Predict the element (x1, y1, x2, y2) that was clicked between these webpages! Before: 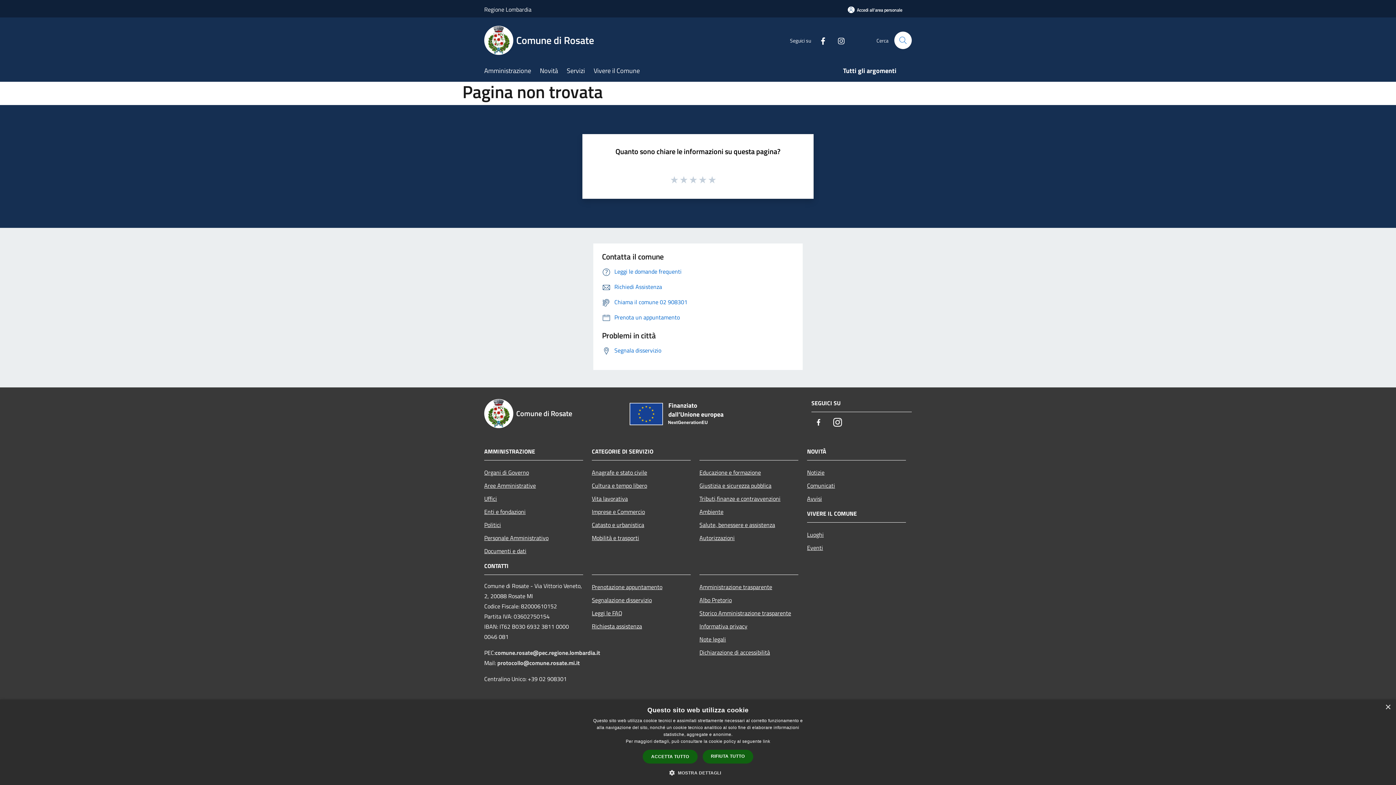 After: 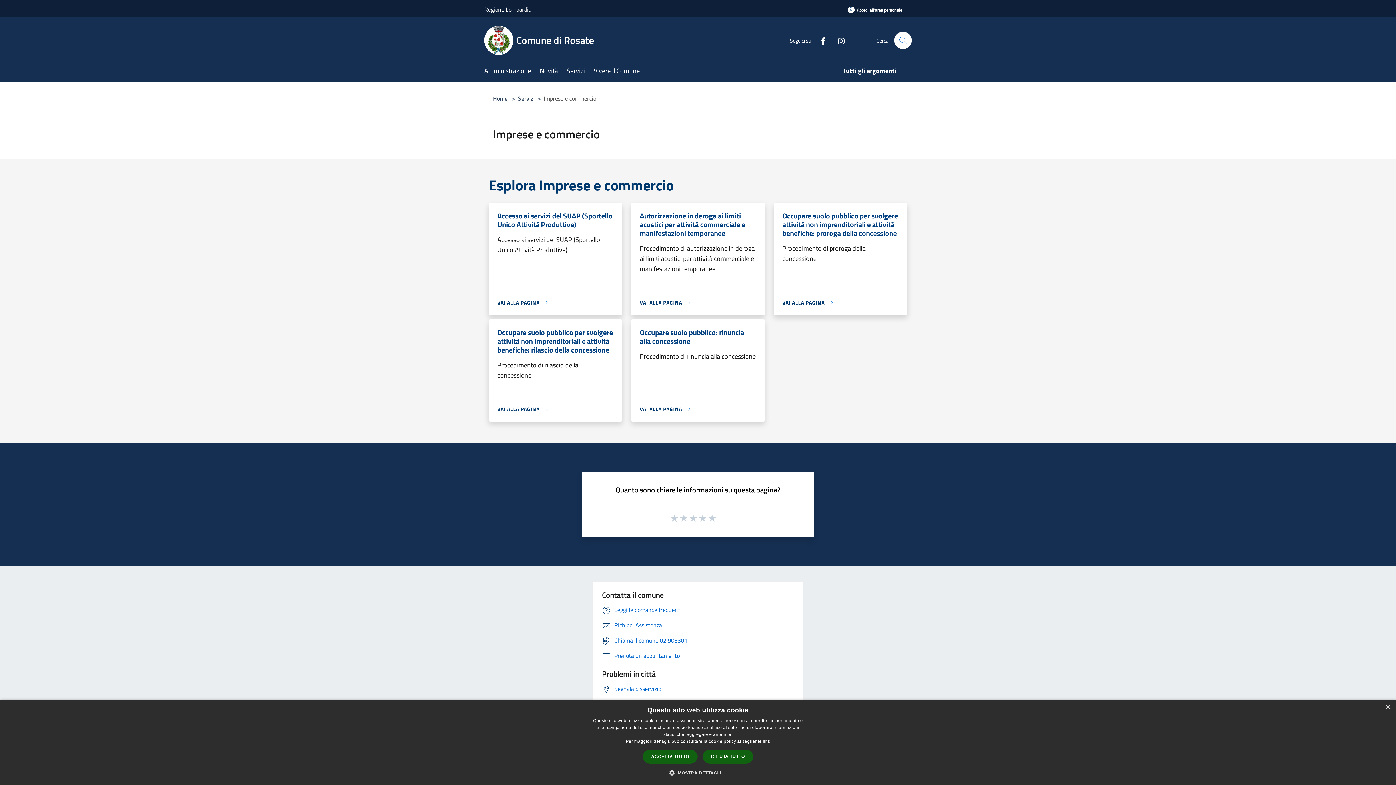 Action: bbox: (592, 505, 690, 518) label: Imprese e Commercio